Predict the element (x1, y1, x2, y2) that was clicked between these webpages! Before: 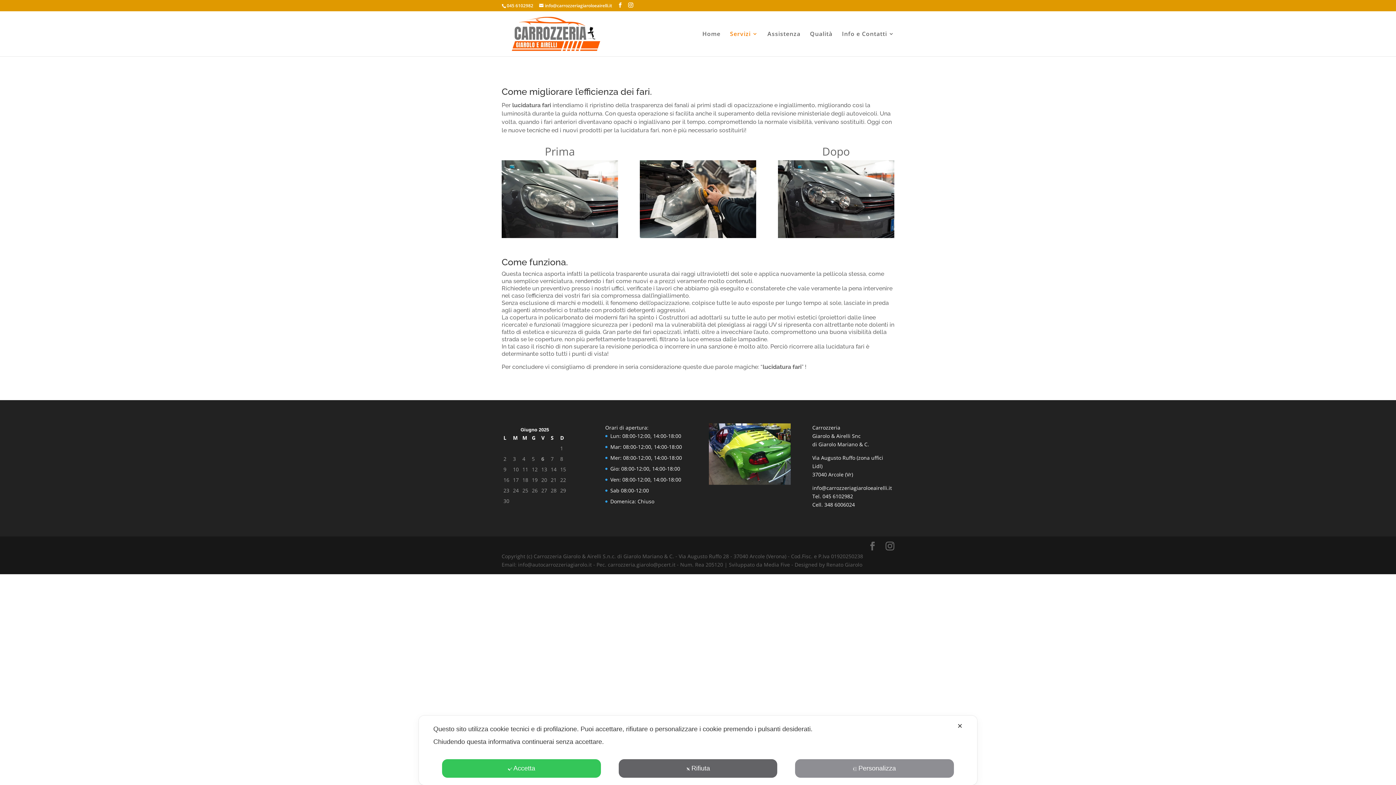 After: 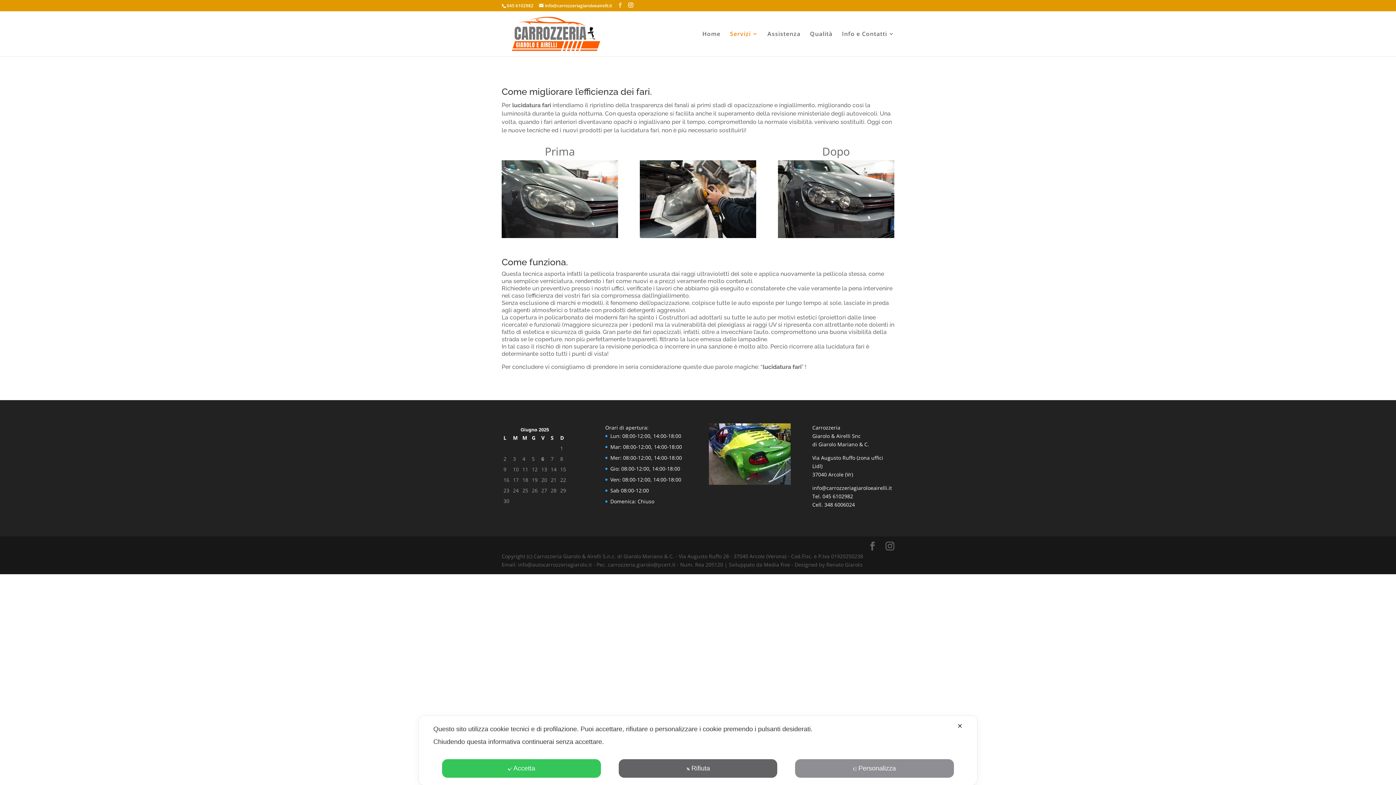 Action: bbox: (617, 2, 622, 8)